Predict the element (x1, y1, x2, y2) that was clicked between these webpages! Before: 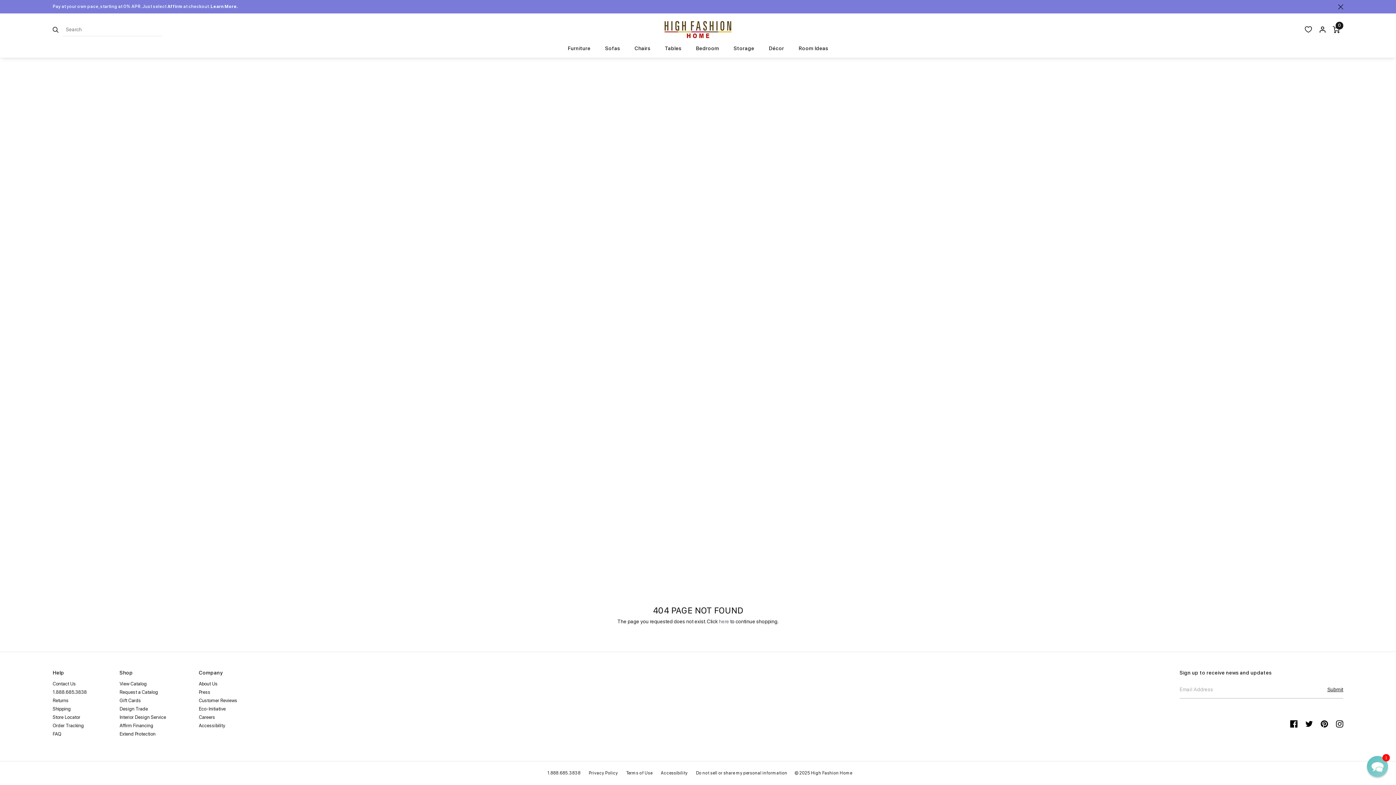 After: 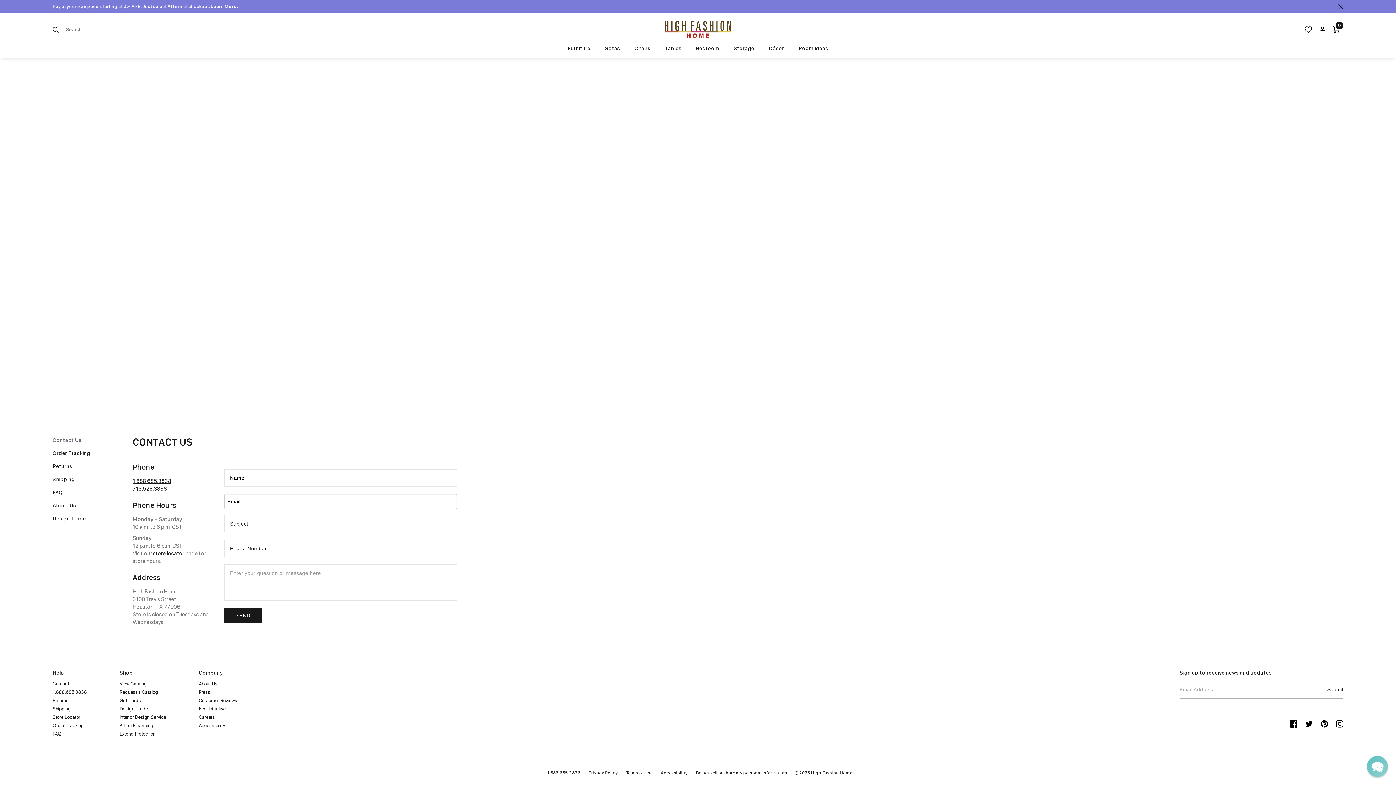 Action: bbox: (52, 681, 76, 686) label: Contact Us